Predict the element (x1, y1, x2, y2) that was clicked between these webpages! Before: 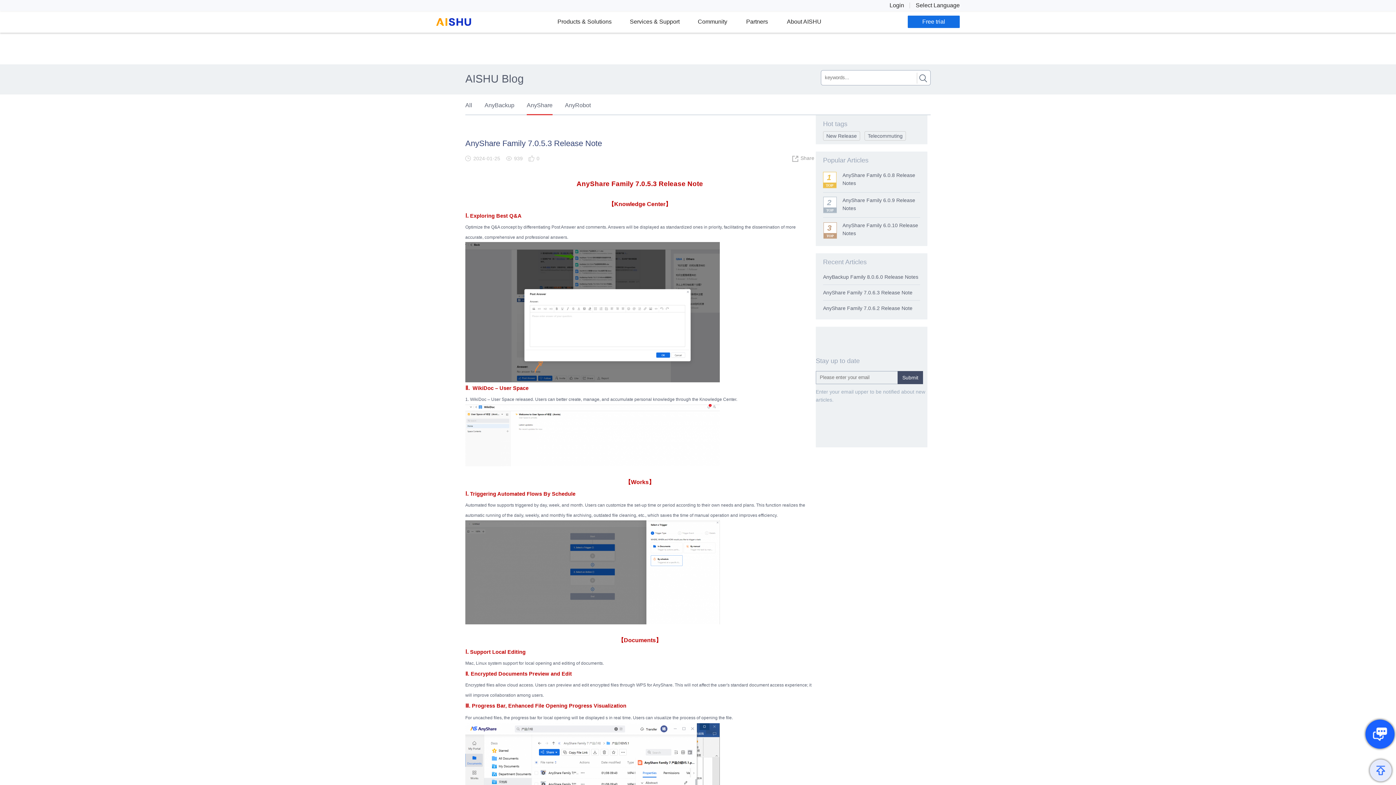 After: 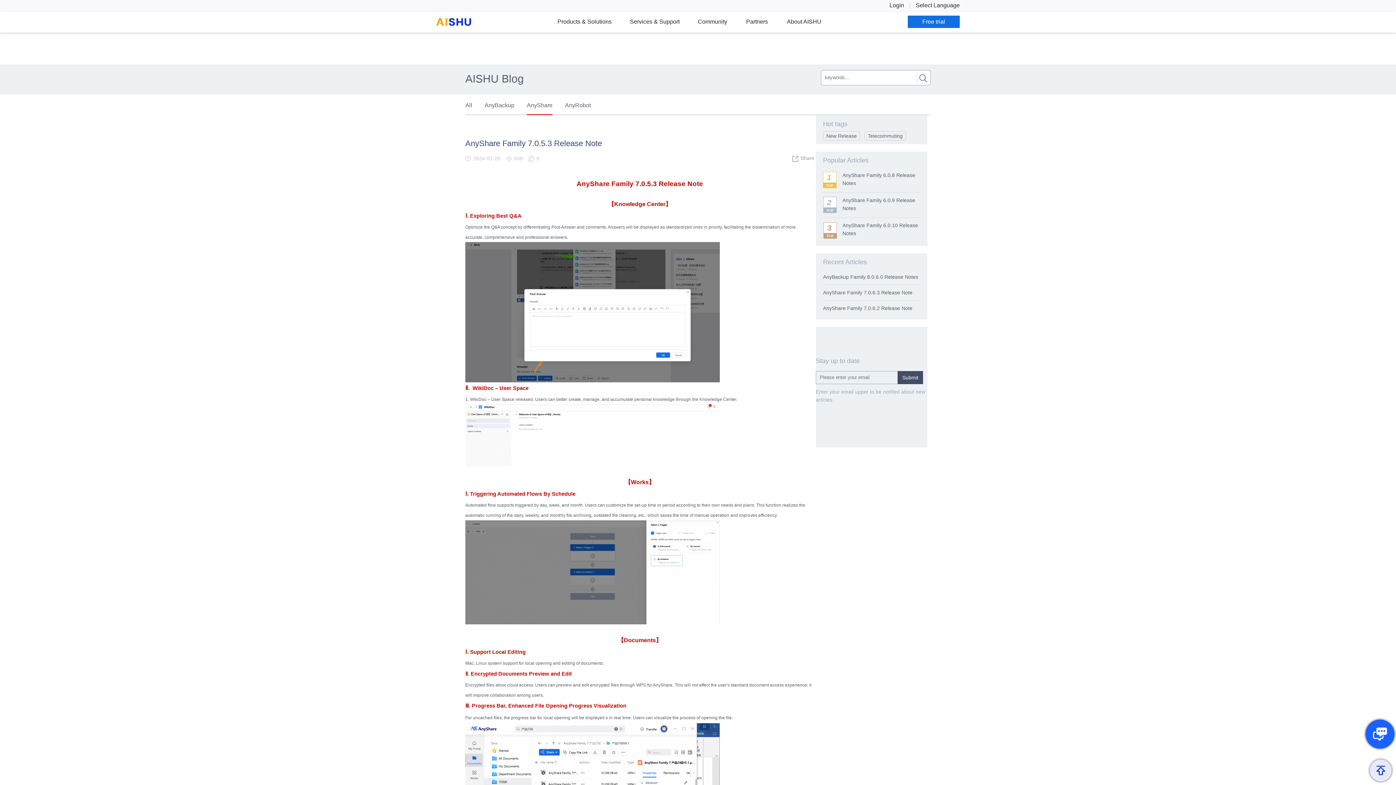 Action: bbox: (1370, 760, 1392, 781)